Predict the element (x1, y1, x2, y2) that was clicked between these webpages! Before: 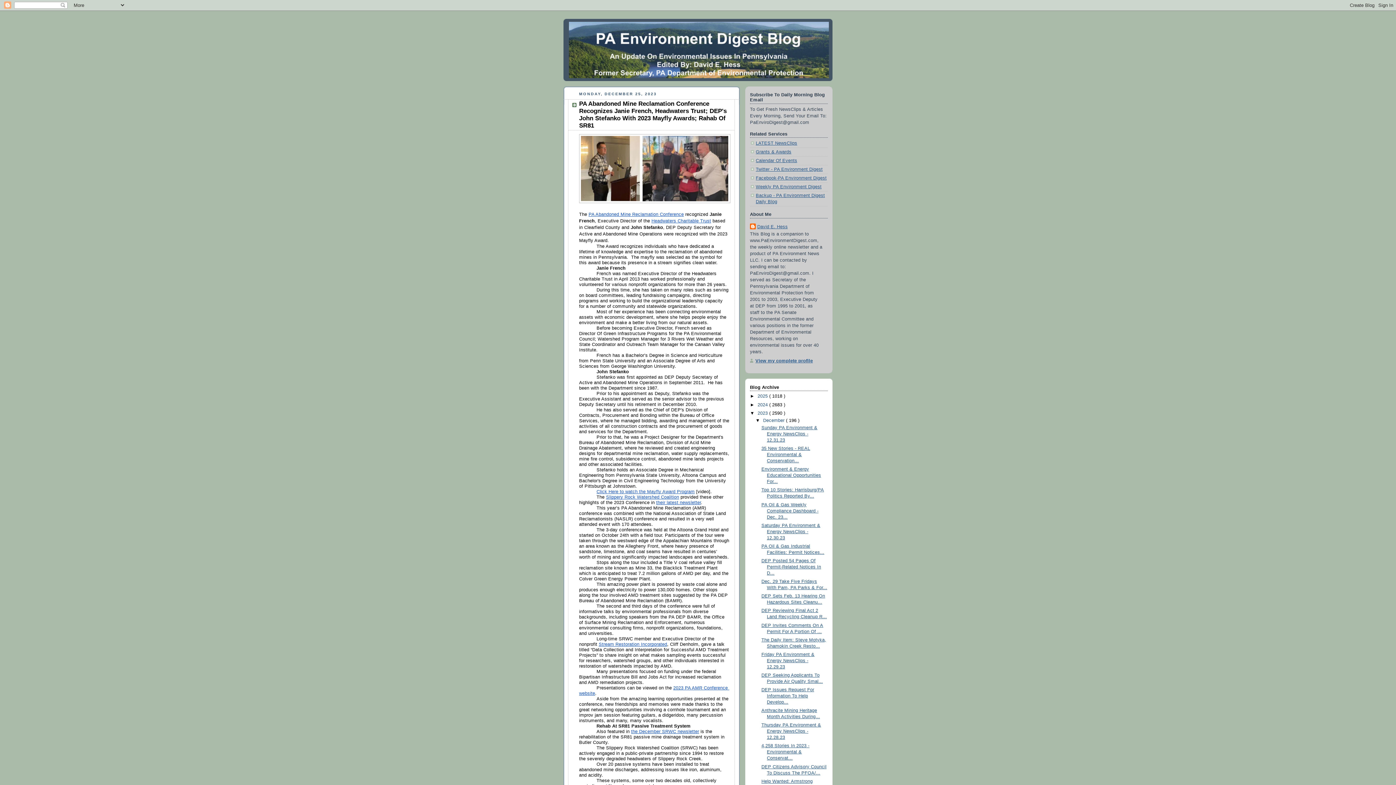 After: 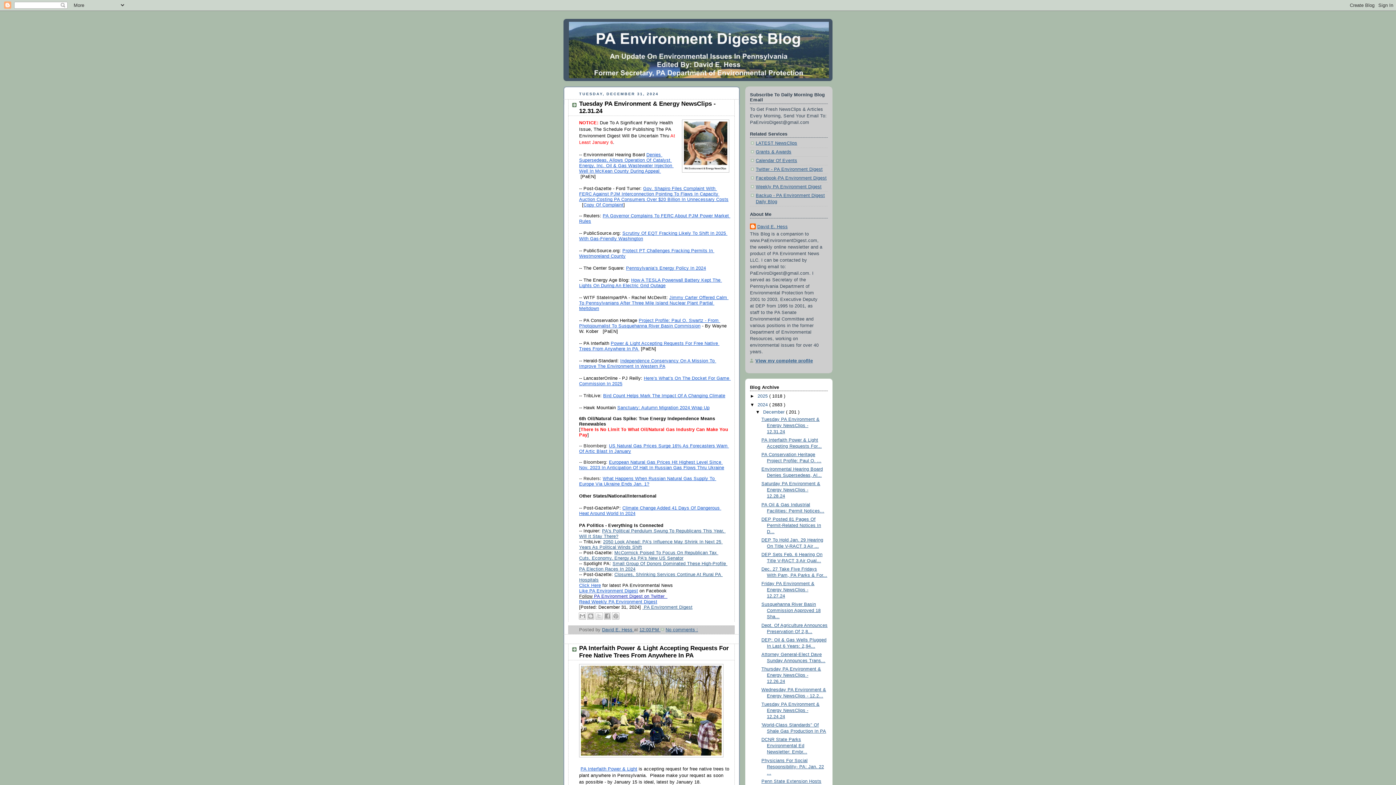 Action: bbox: (757, 402, 769, 407) label: 2024 